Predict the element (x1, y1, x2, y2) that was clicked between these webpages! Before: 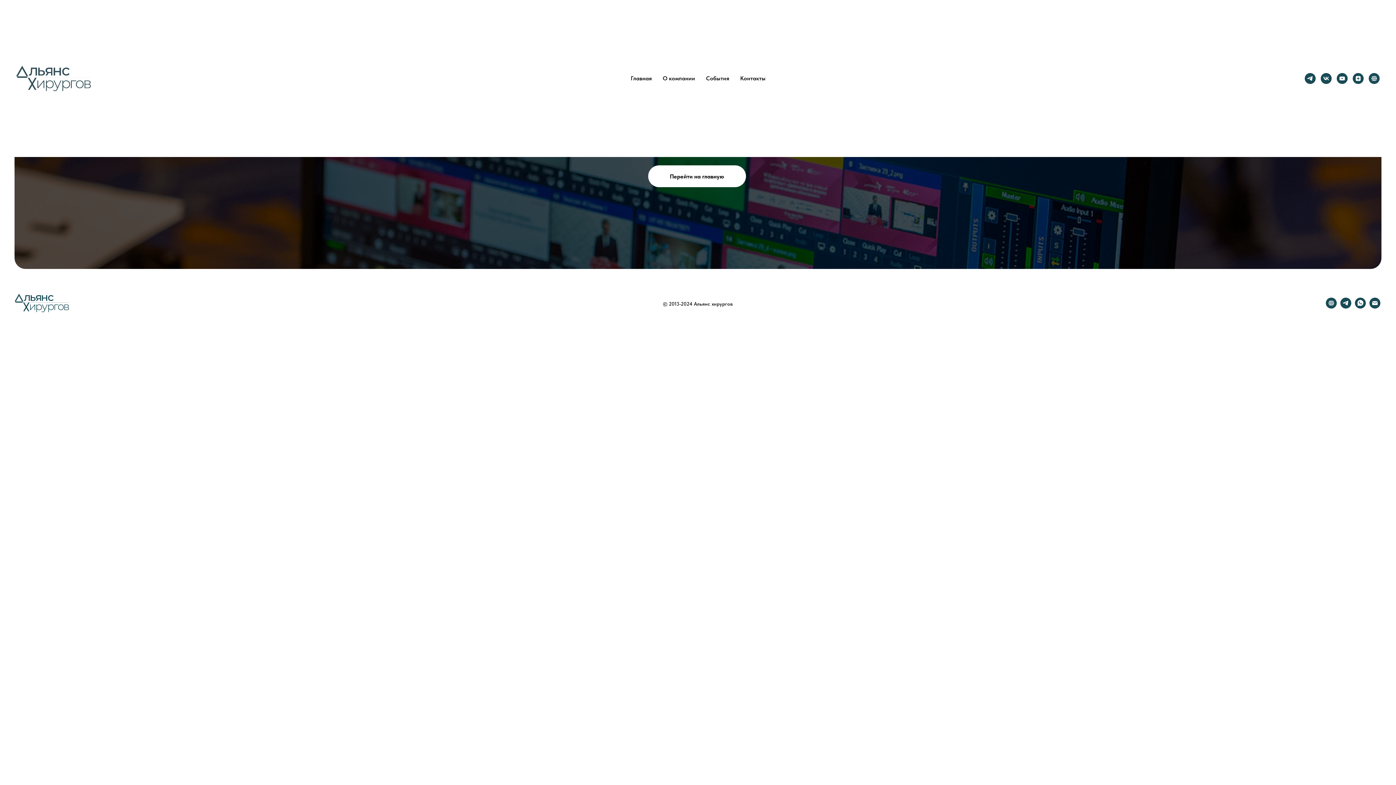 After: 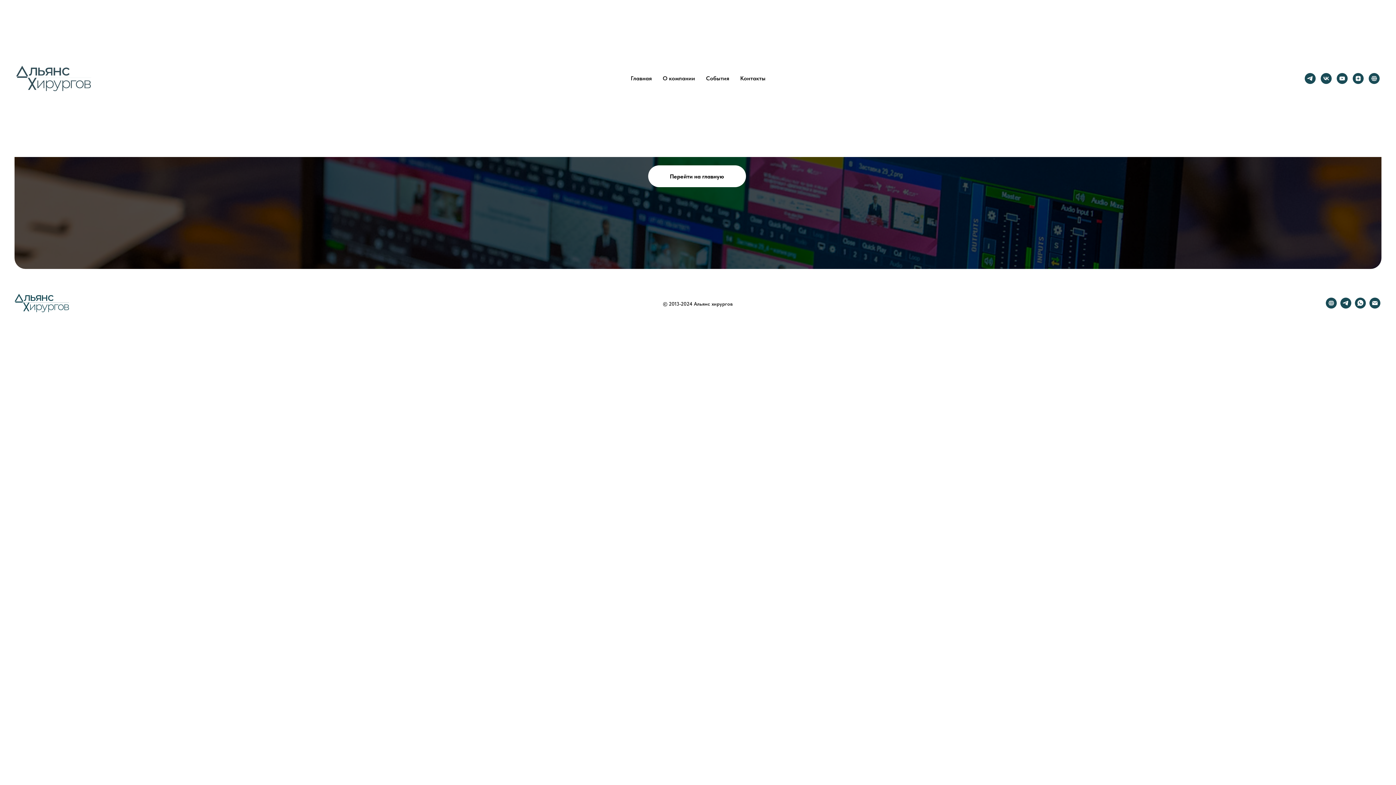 Action: label: Электронная почта bbox: (1369, 303, 1380, 309)